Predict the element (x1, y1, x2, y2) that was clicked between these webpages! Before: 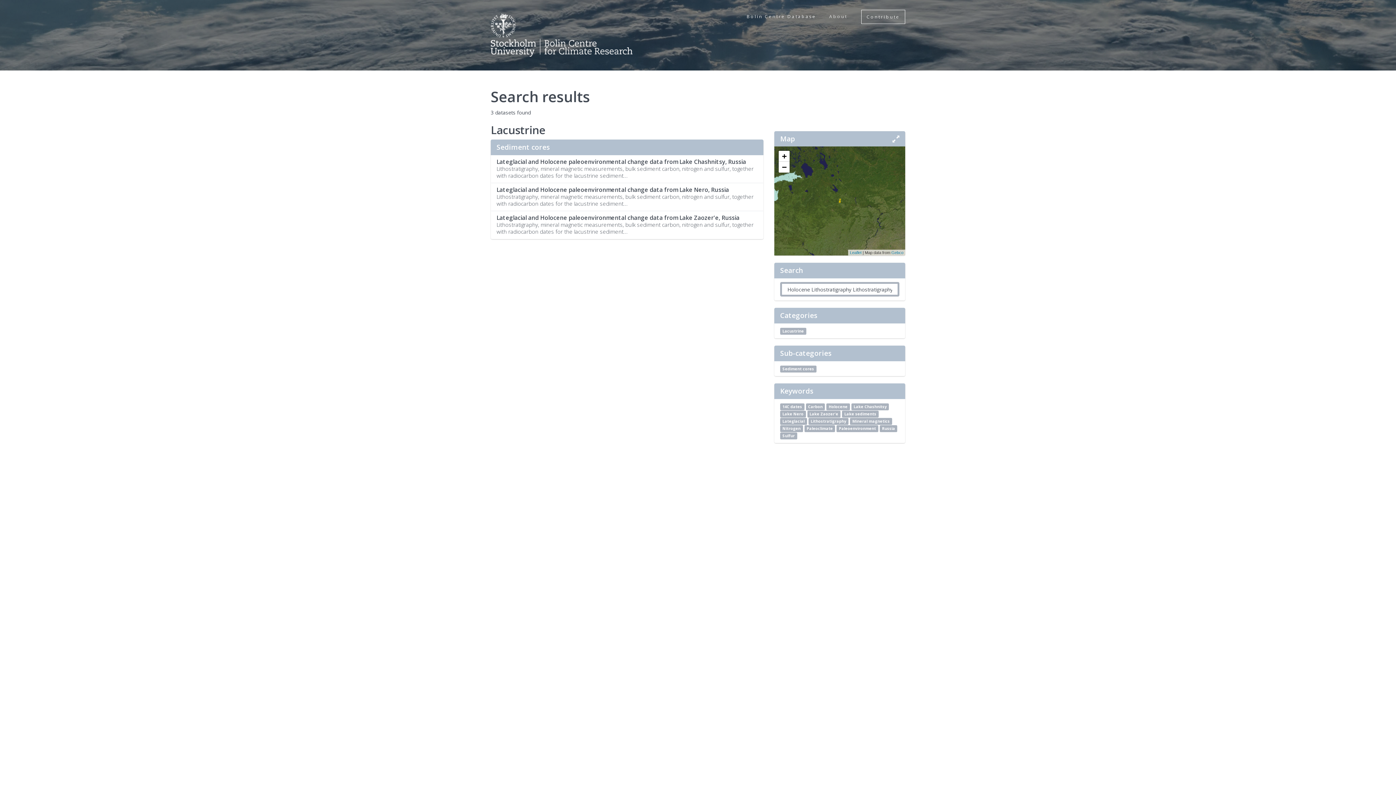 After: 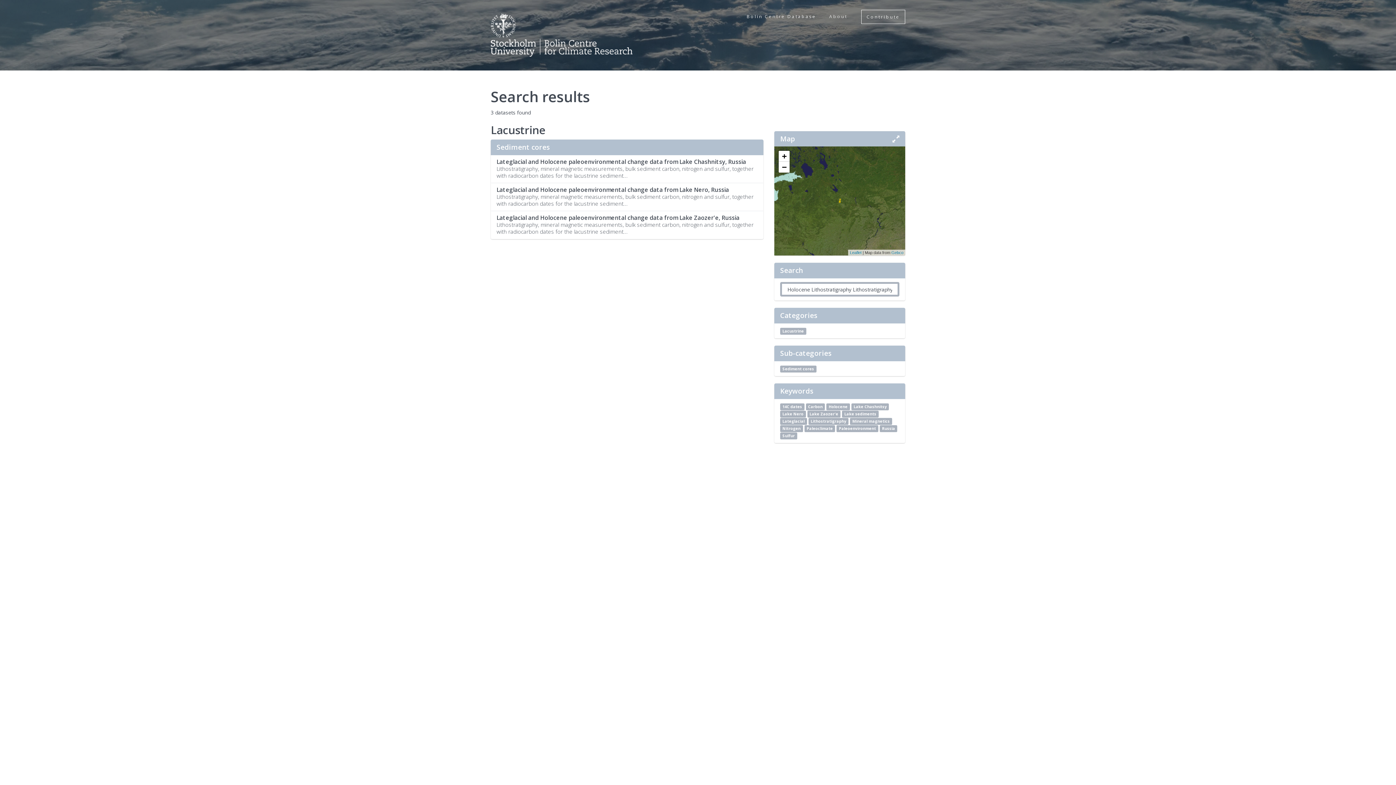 Action: bbox: (850, 418, 892, 425) label: Mineral magnetics